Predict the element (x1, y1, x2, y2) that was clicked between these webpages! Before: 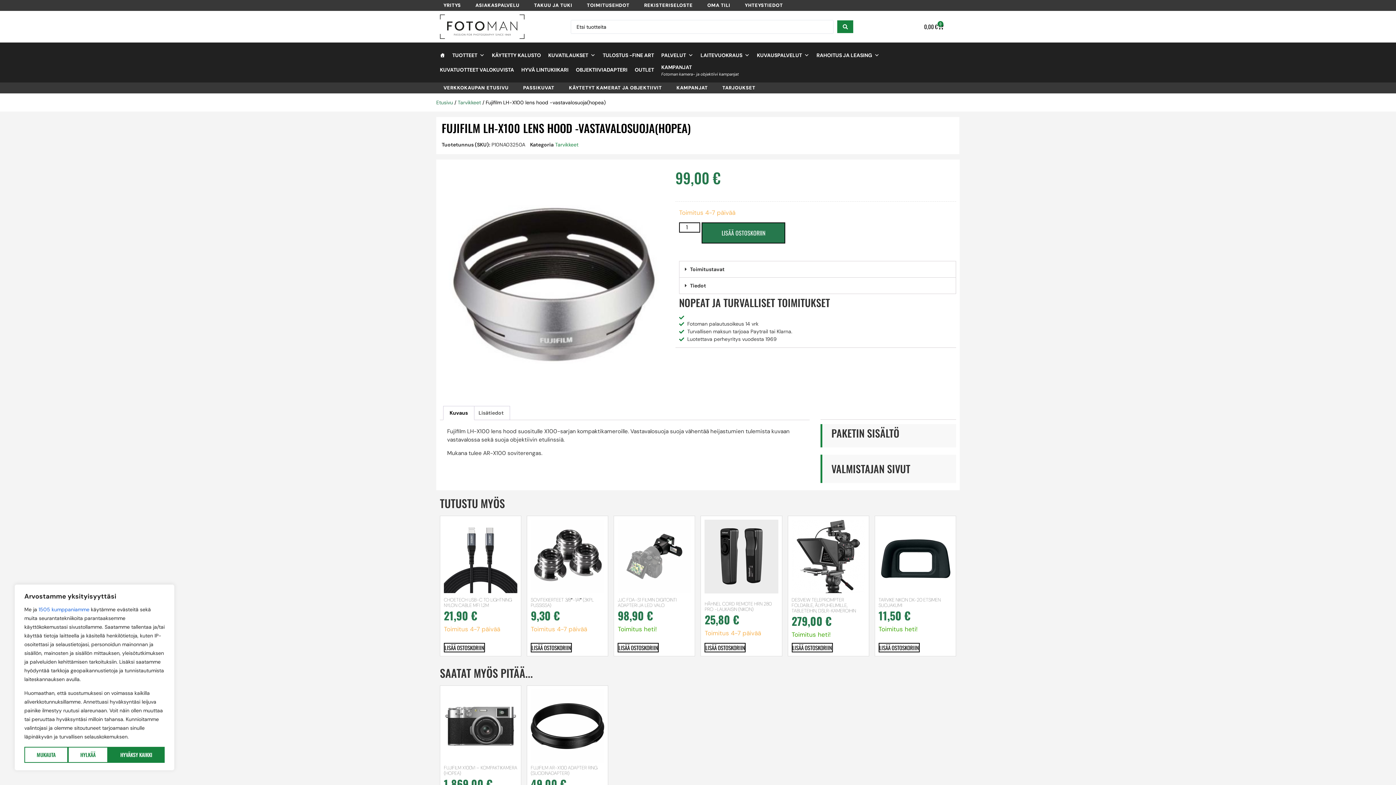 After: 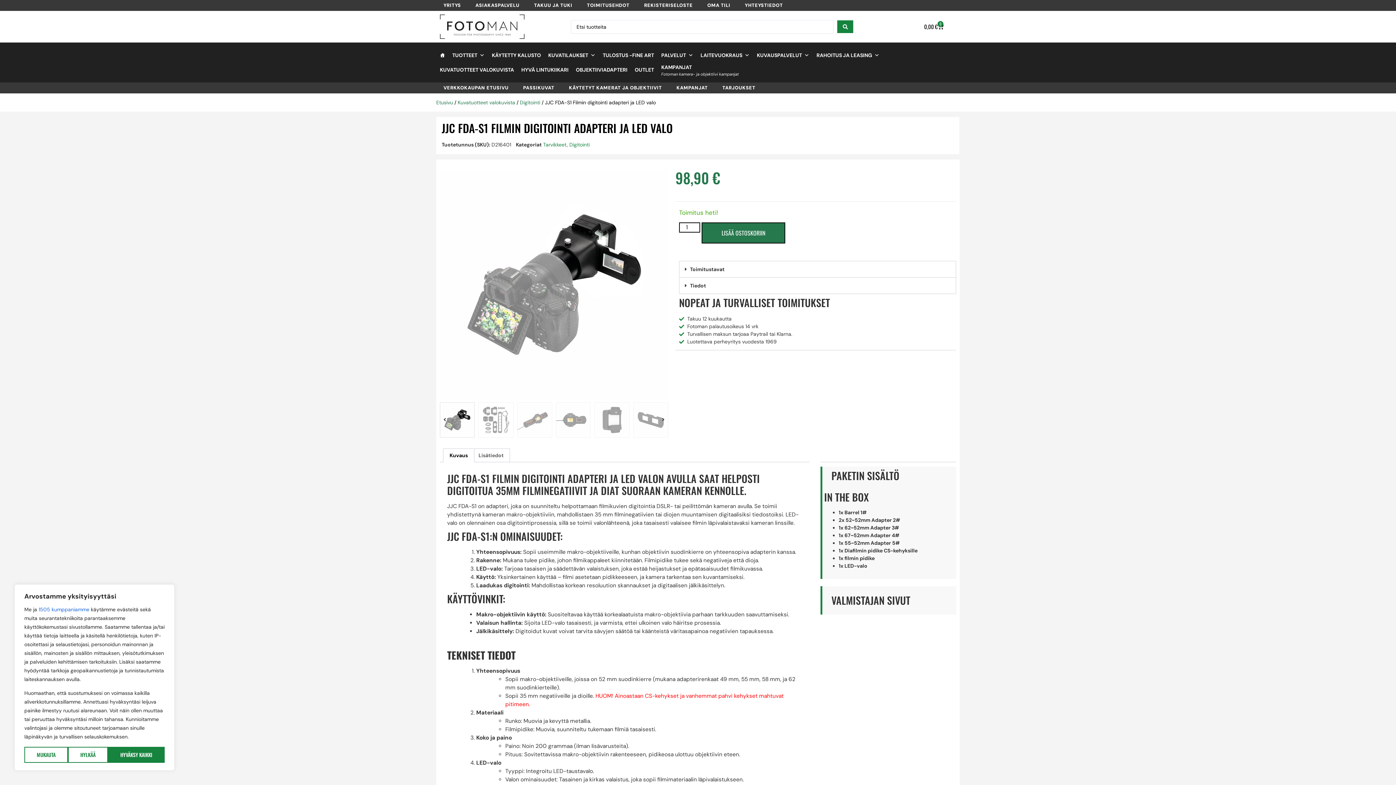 Action: label: JJC FDA-S1 FILMIN DIGITOINTI ADAPTERI JA LED VALO
98,90 €

Toimitus heti! bbox: (617, 520, 691, 639)